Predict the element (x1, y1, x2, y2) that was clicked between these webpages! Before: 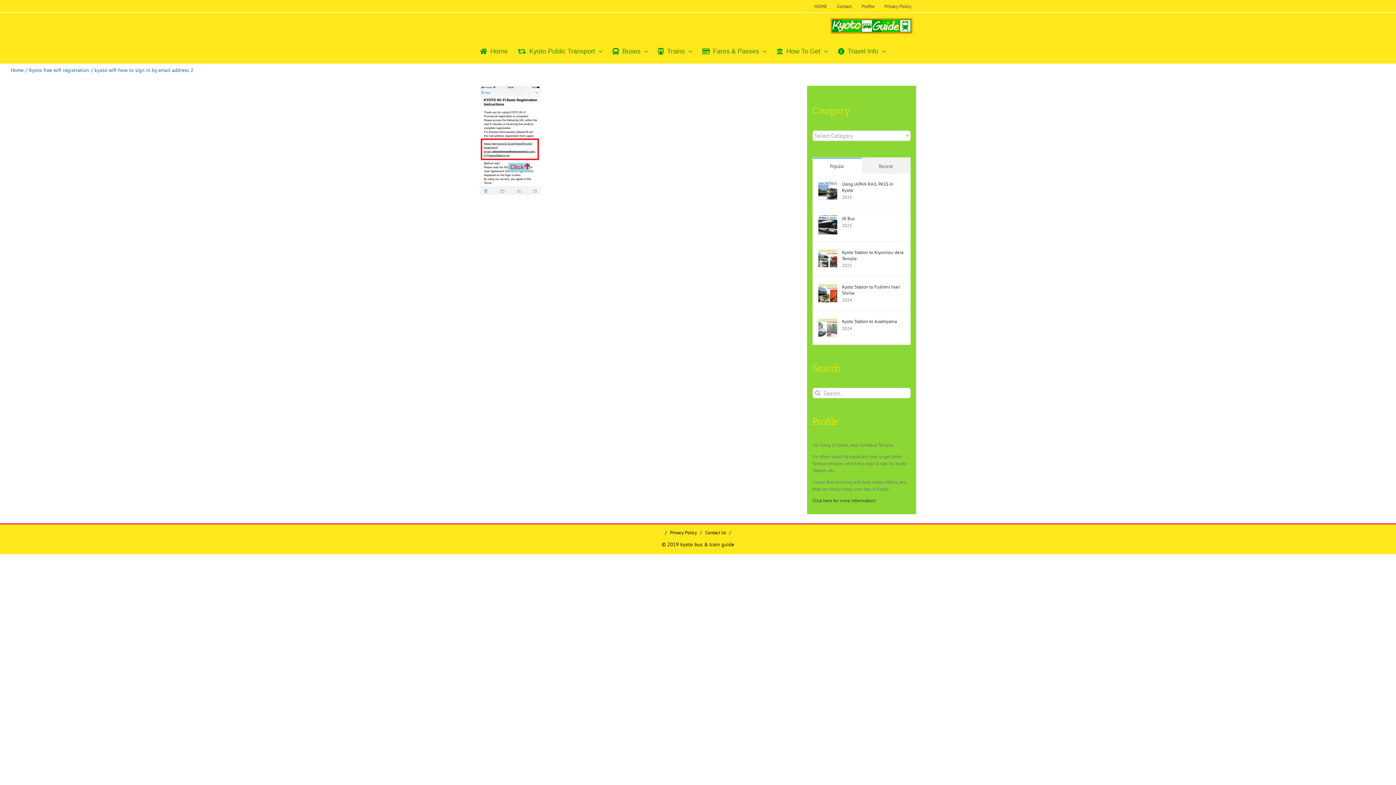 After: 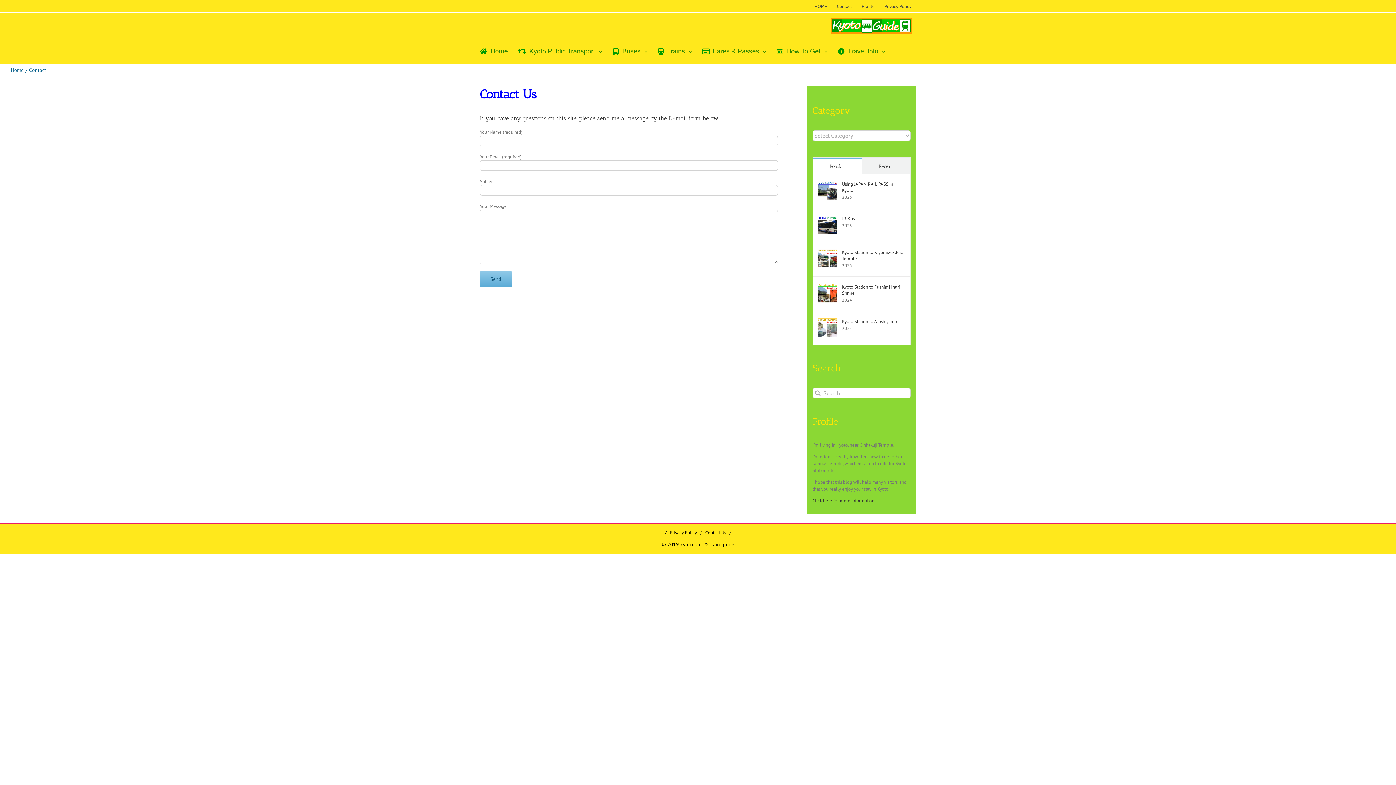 Action: label: Contact bbox: (832, 0, 856, 12)